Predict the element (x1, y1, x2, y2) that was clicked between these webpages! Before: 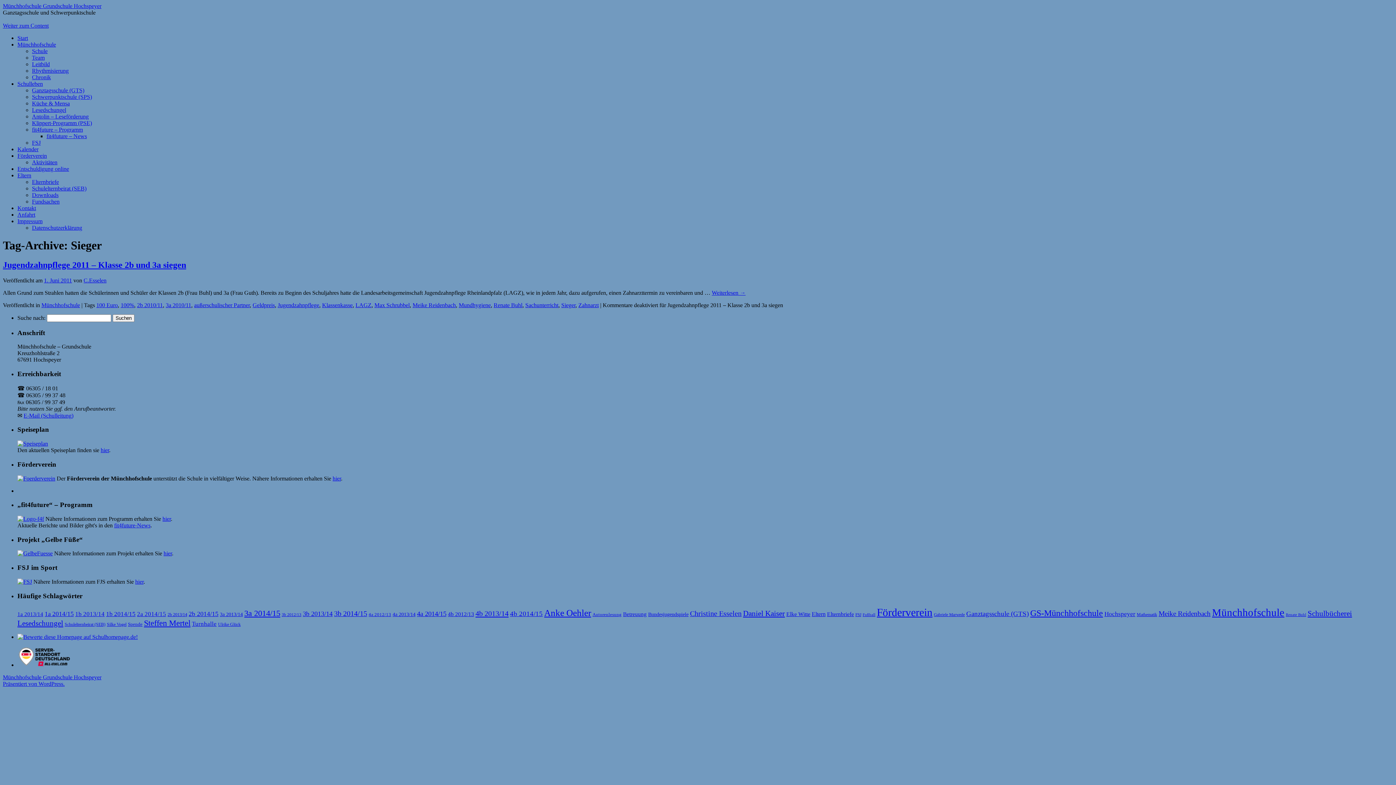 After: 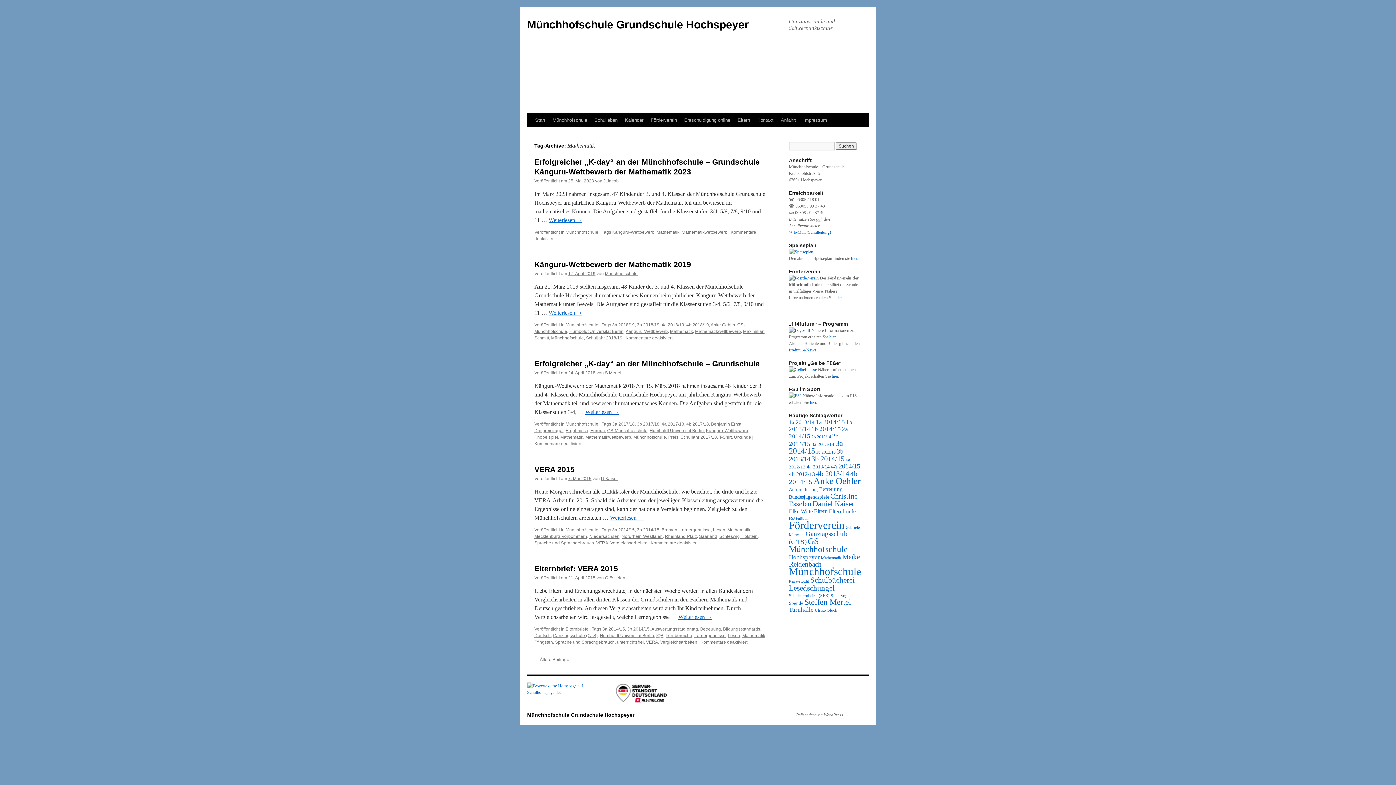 Action: label: Mathematik (17 Einträge) bbox: (1137, 612, 1157, 617)